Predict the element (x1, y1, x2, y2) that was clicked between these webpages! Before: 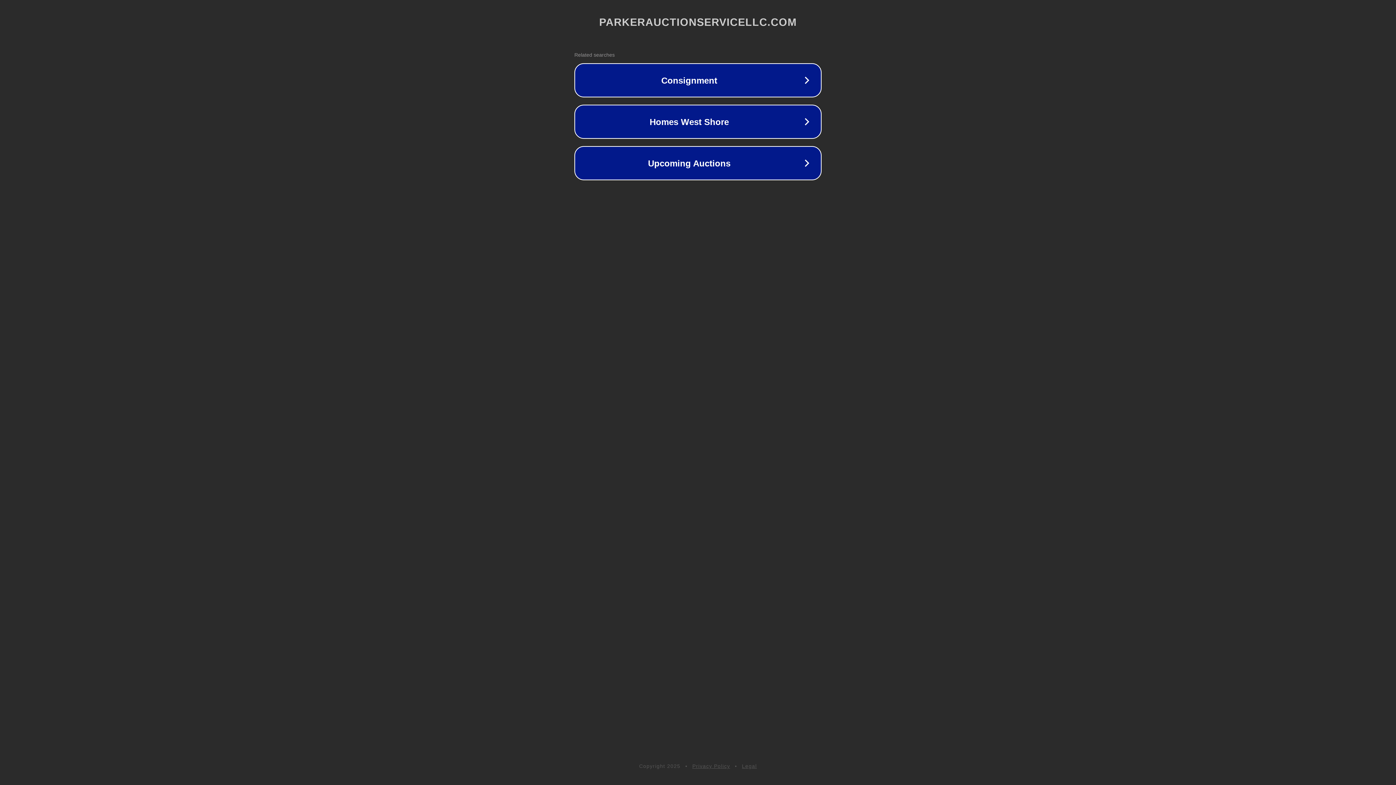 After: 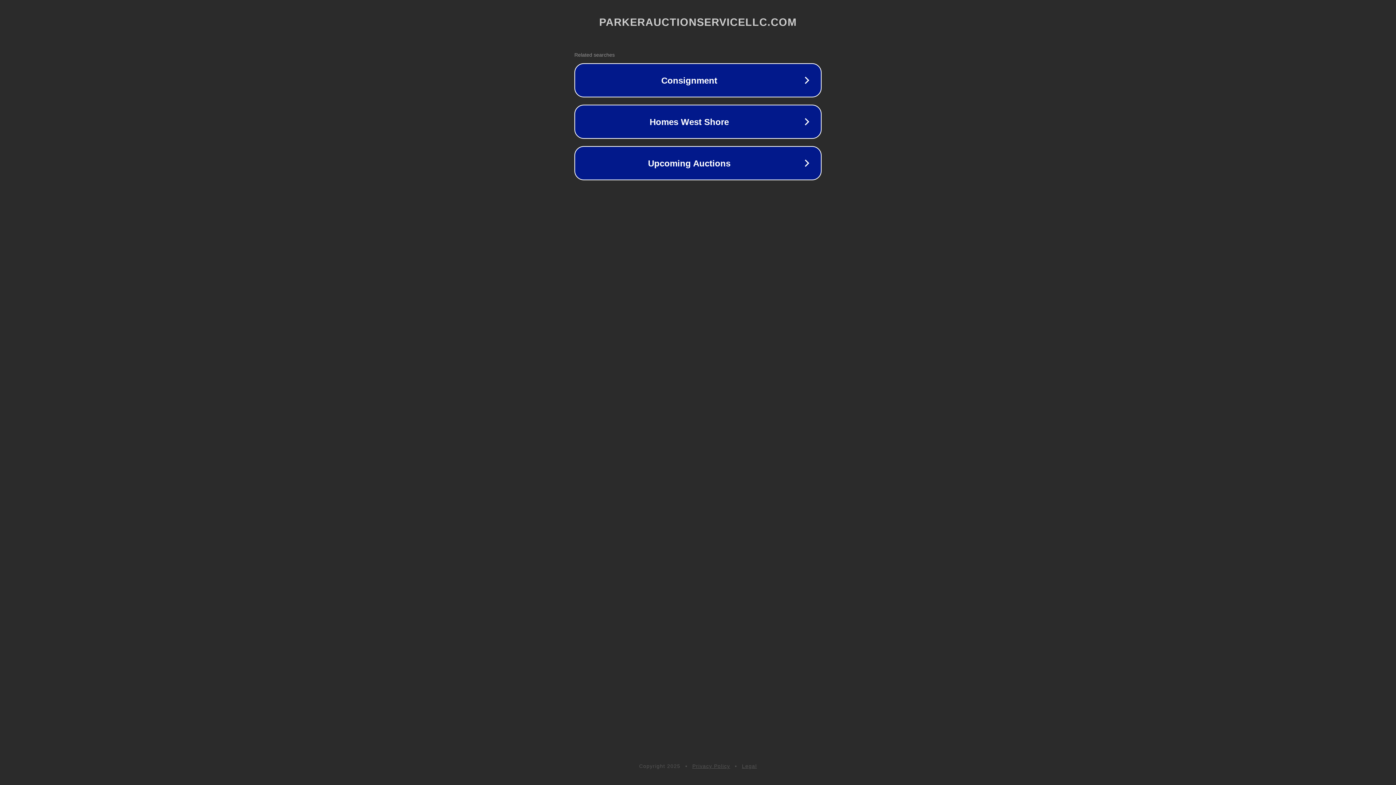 Action: label: Privacy Policy bbox: (692, 763, 730, 769)